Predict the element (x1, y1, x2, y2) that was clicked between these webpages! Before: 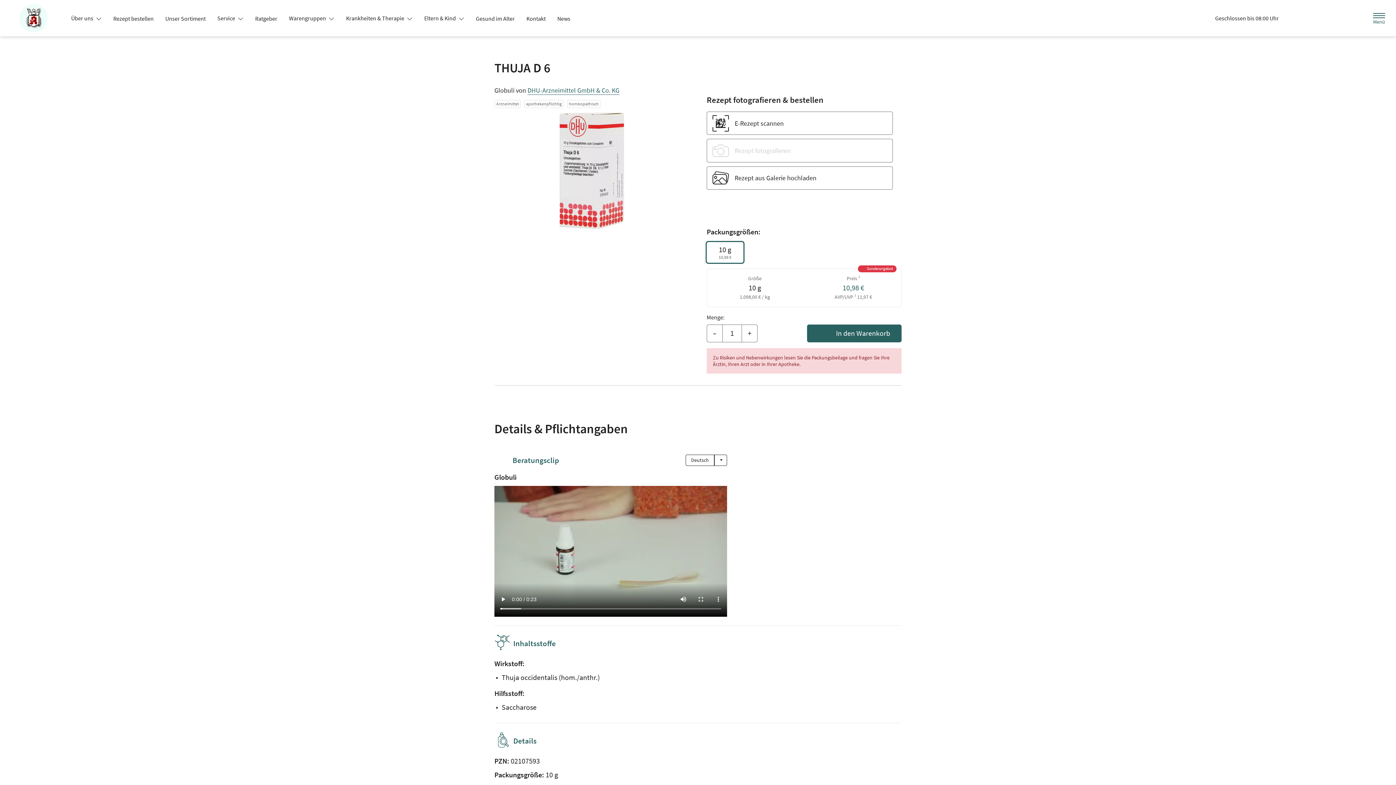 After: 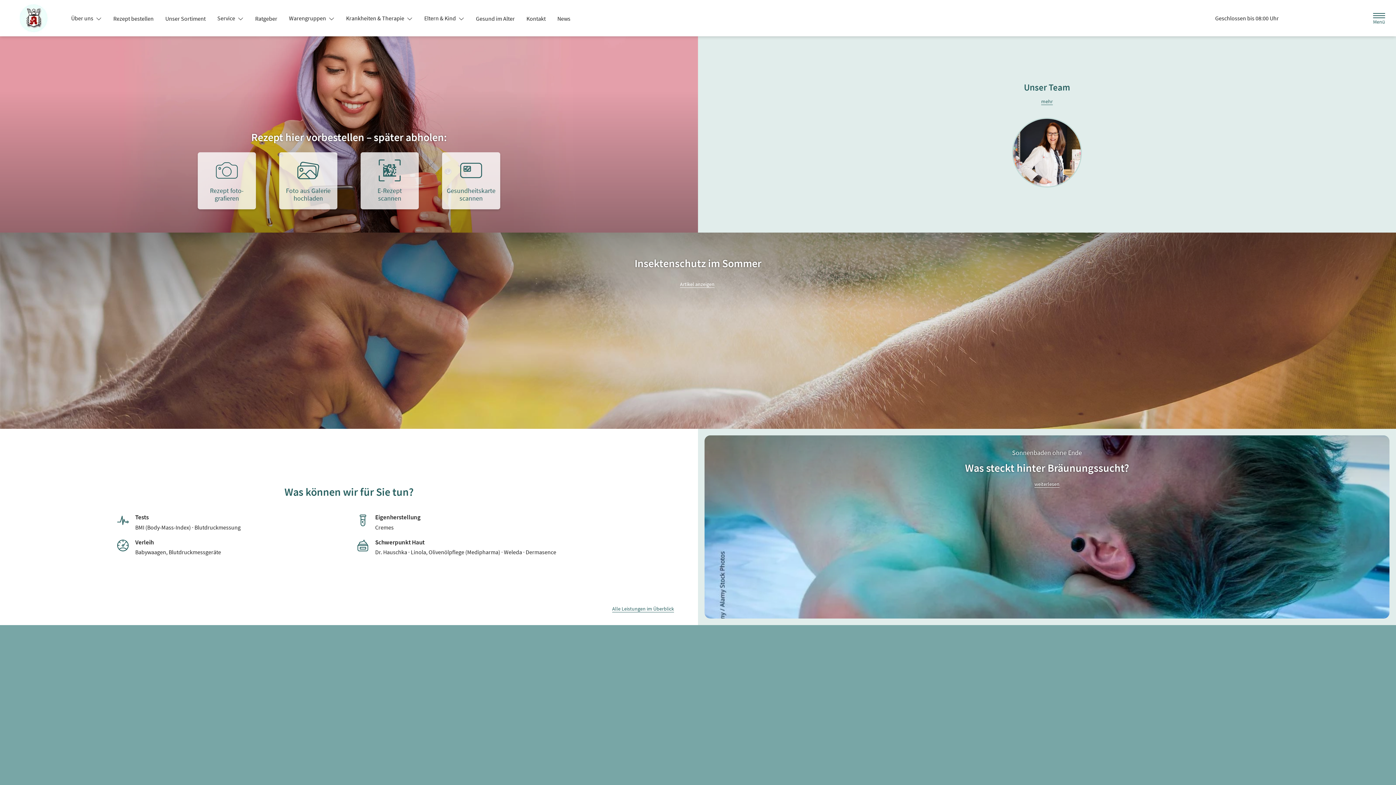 Action: bbox: (10, 3, 62, 32) label: Zur Startseite